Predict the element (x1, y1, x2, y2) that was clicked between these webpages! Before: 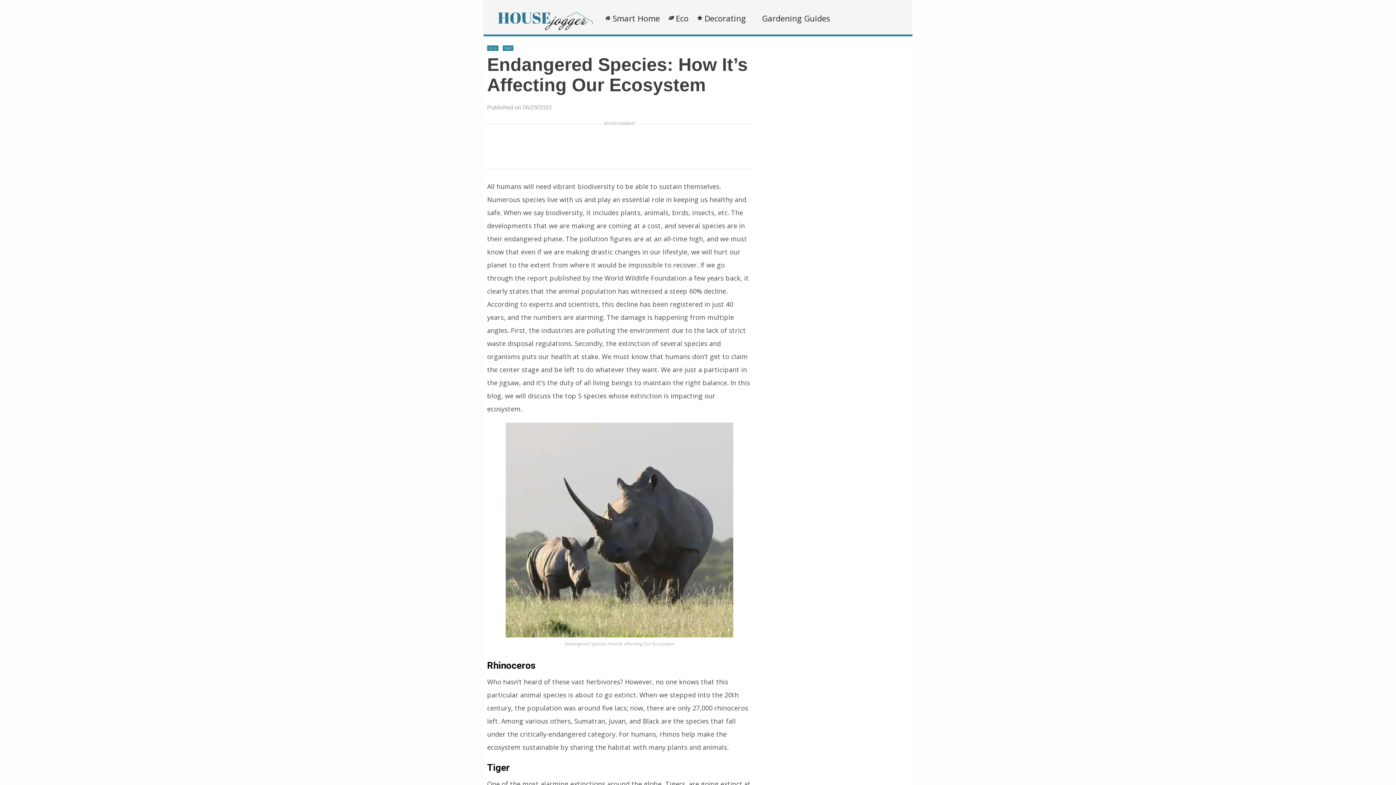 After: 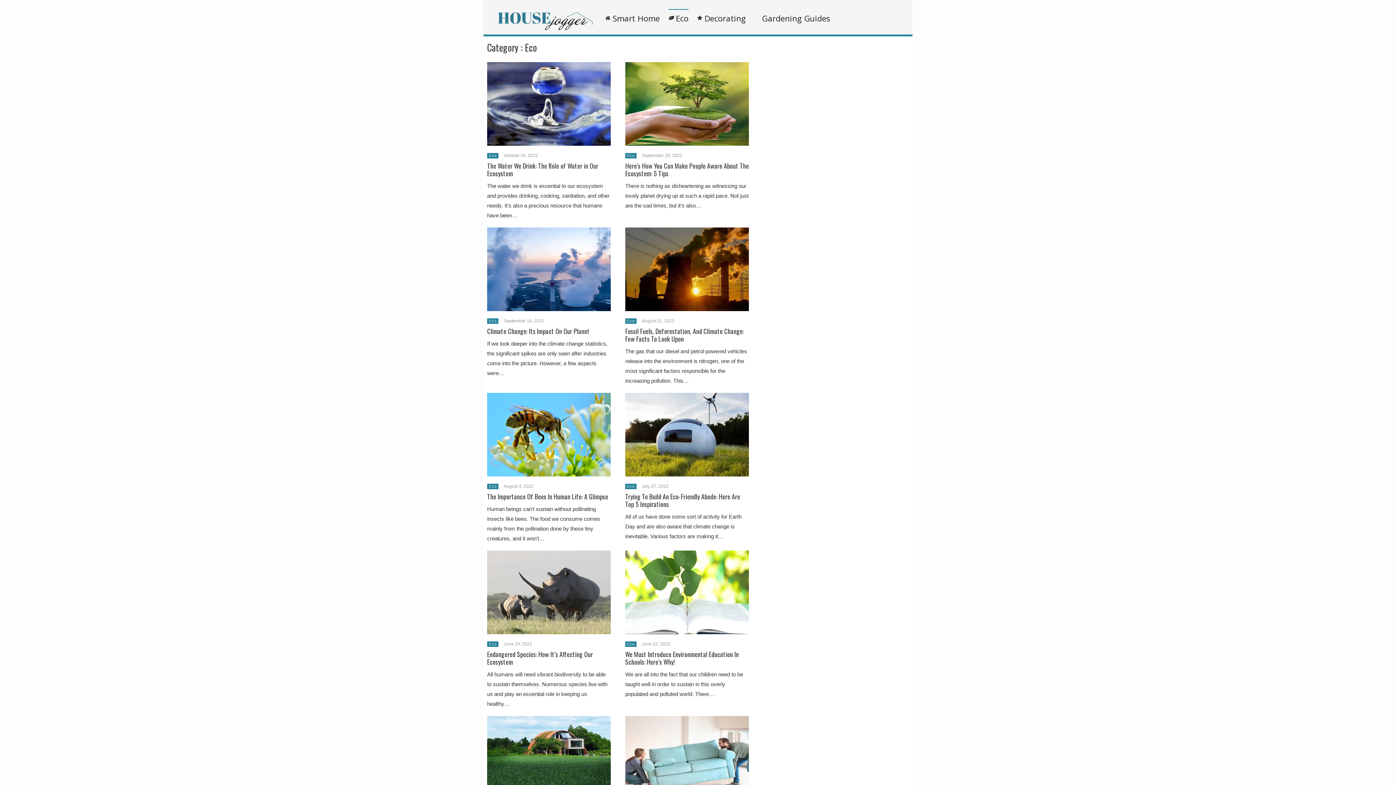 Action: label: Eco bbox: (489, 45, 496, 50)